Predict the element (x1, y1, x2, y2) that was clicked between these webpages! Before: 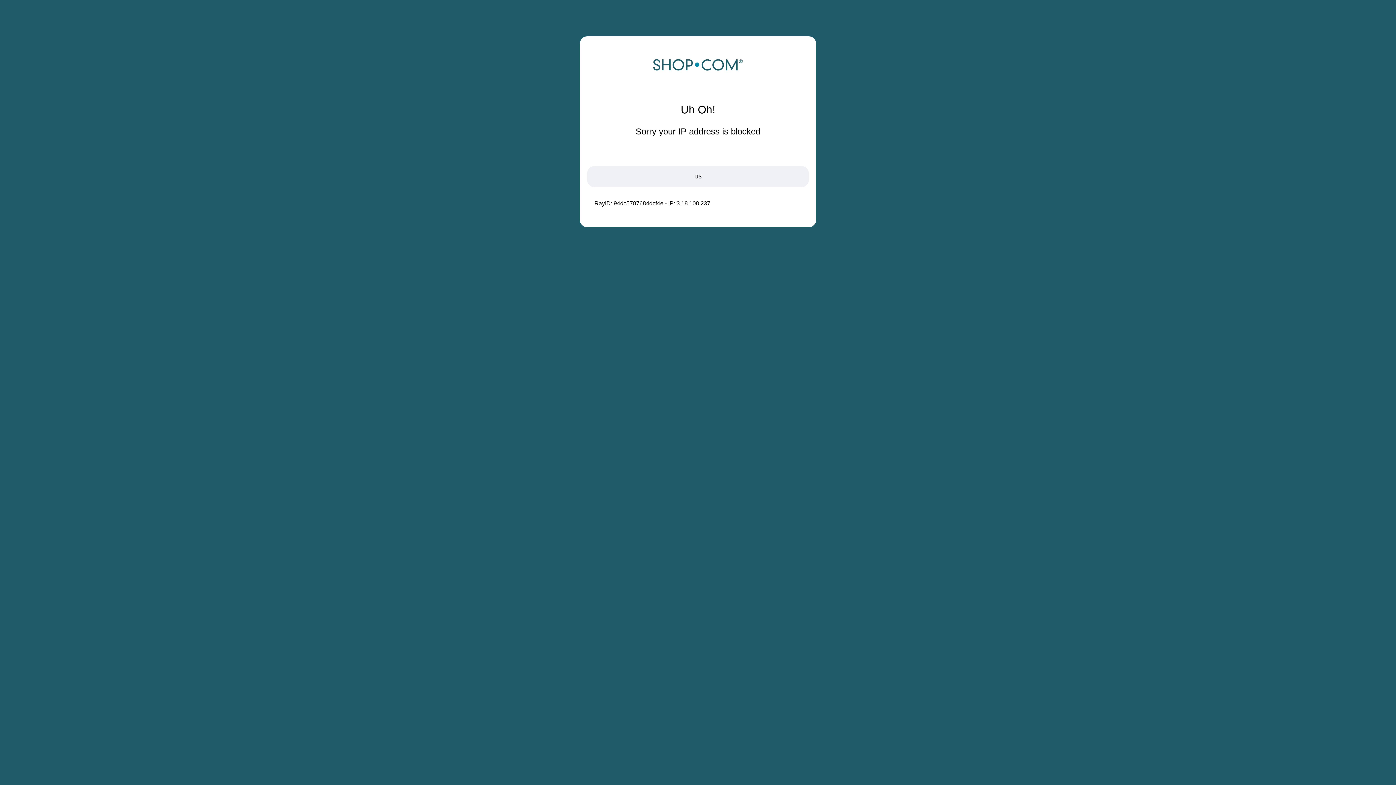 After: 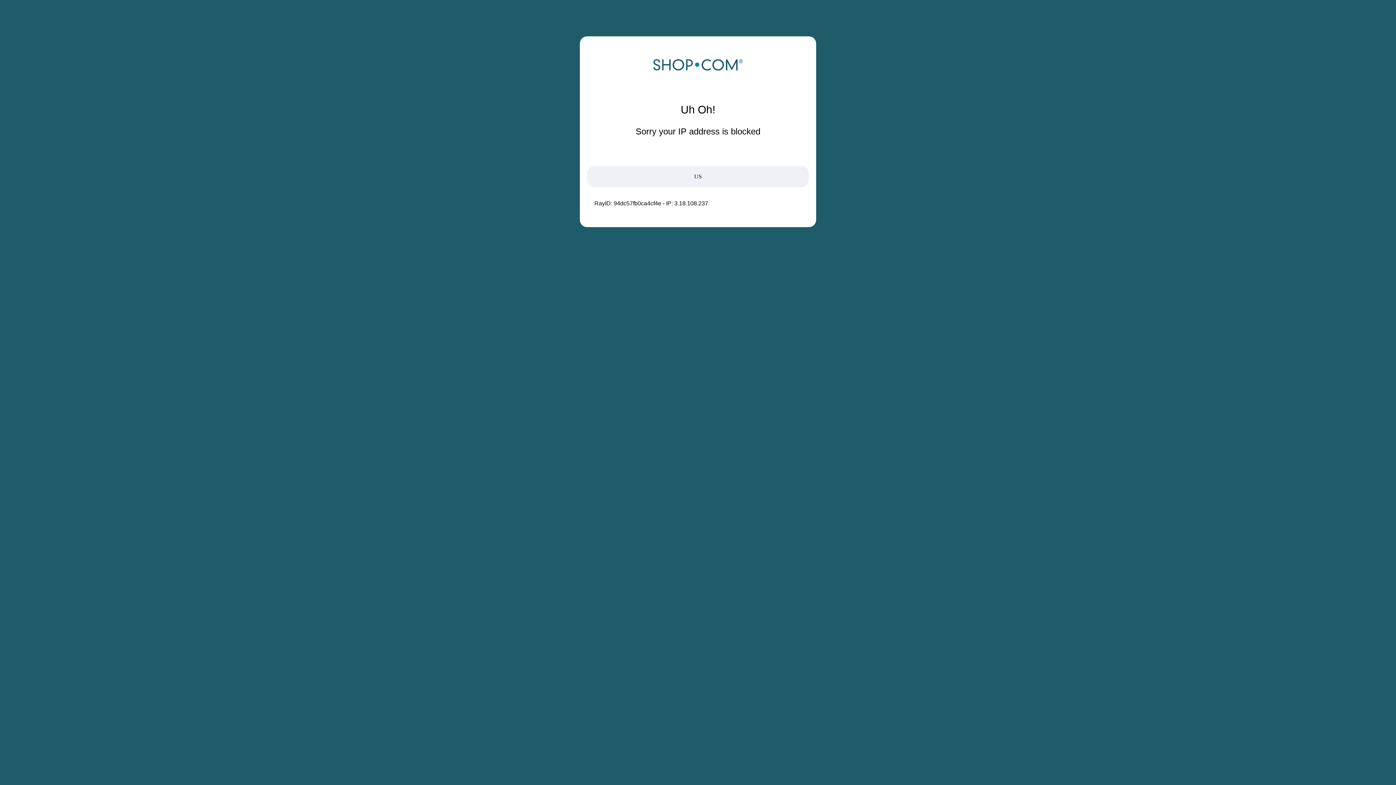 Action: bbox: (652, 68, 743, 74)